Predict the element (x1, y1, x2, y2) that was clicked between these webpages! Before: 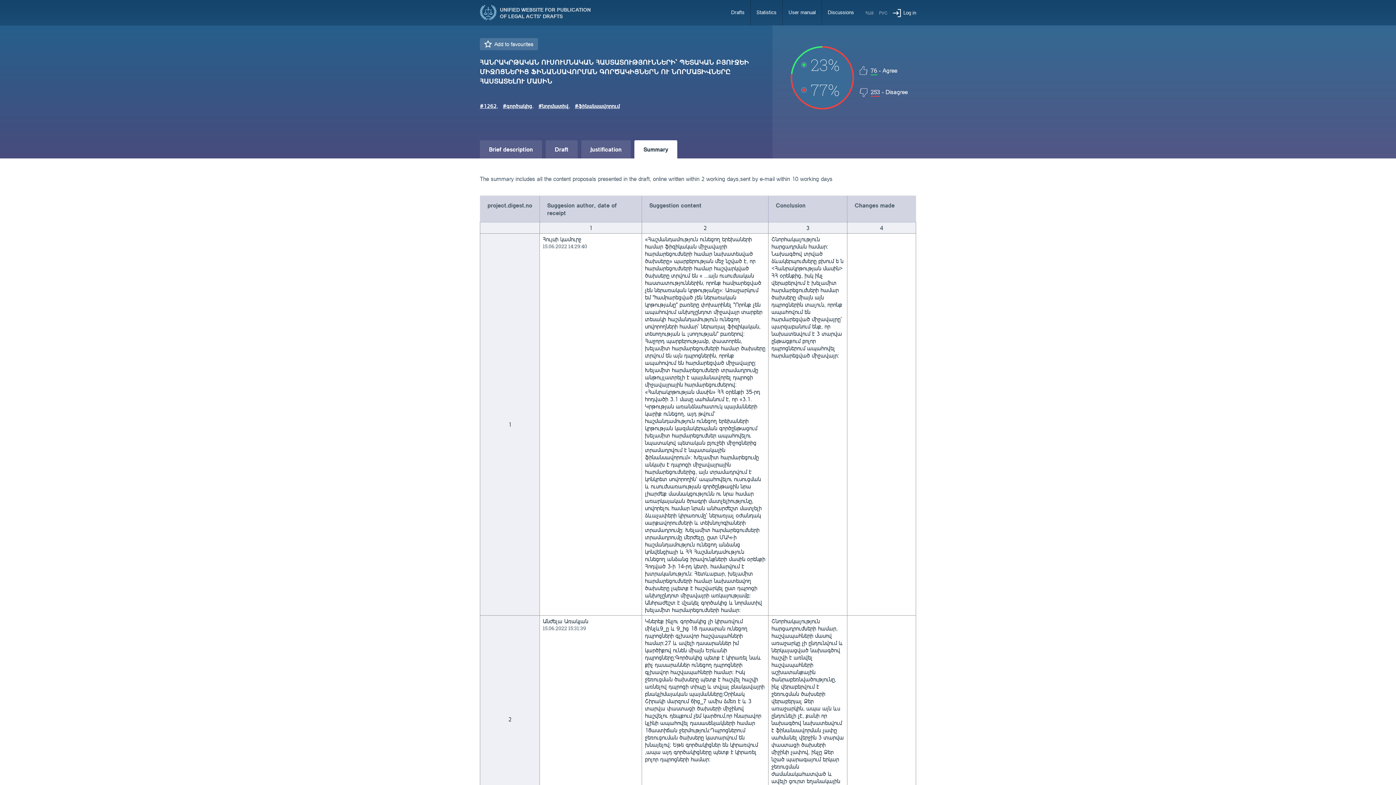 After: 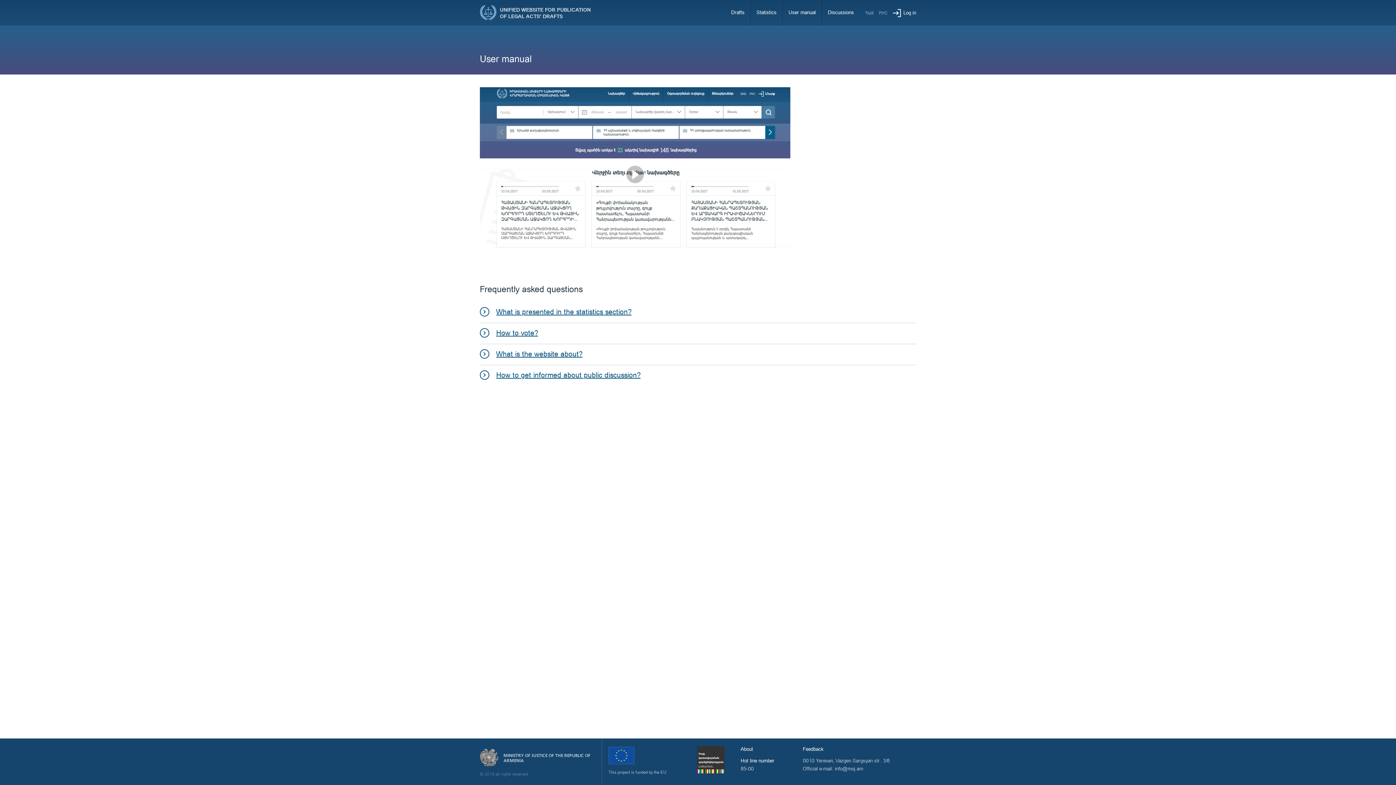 Action: bbox: (782, 0, 821, 25) label: User manual